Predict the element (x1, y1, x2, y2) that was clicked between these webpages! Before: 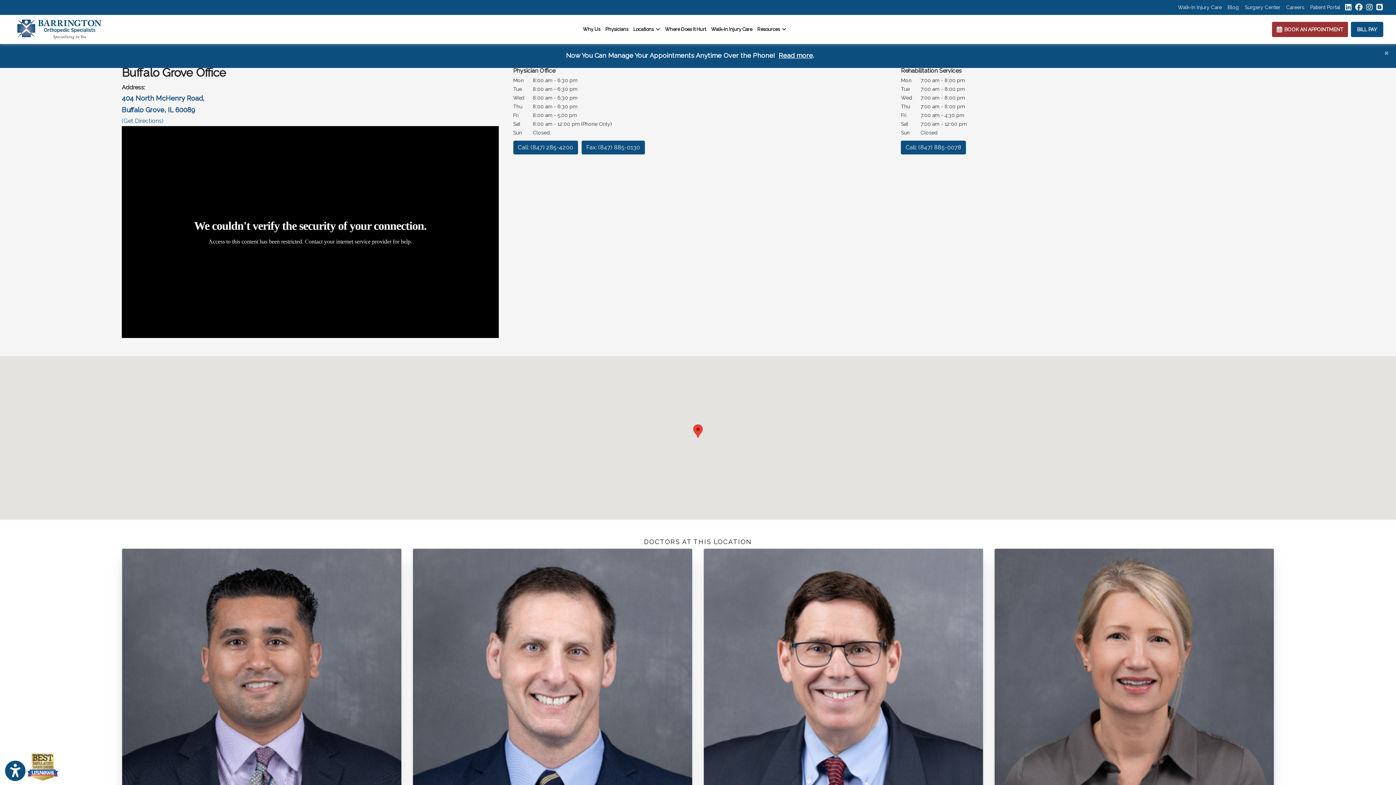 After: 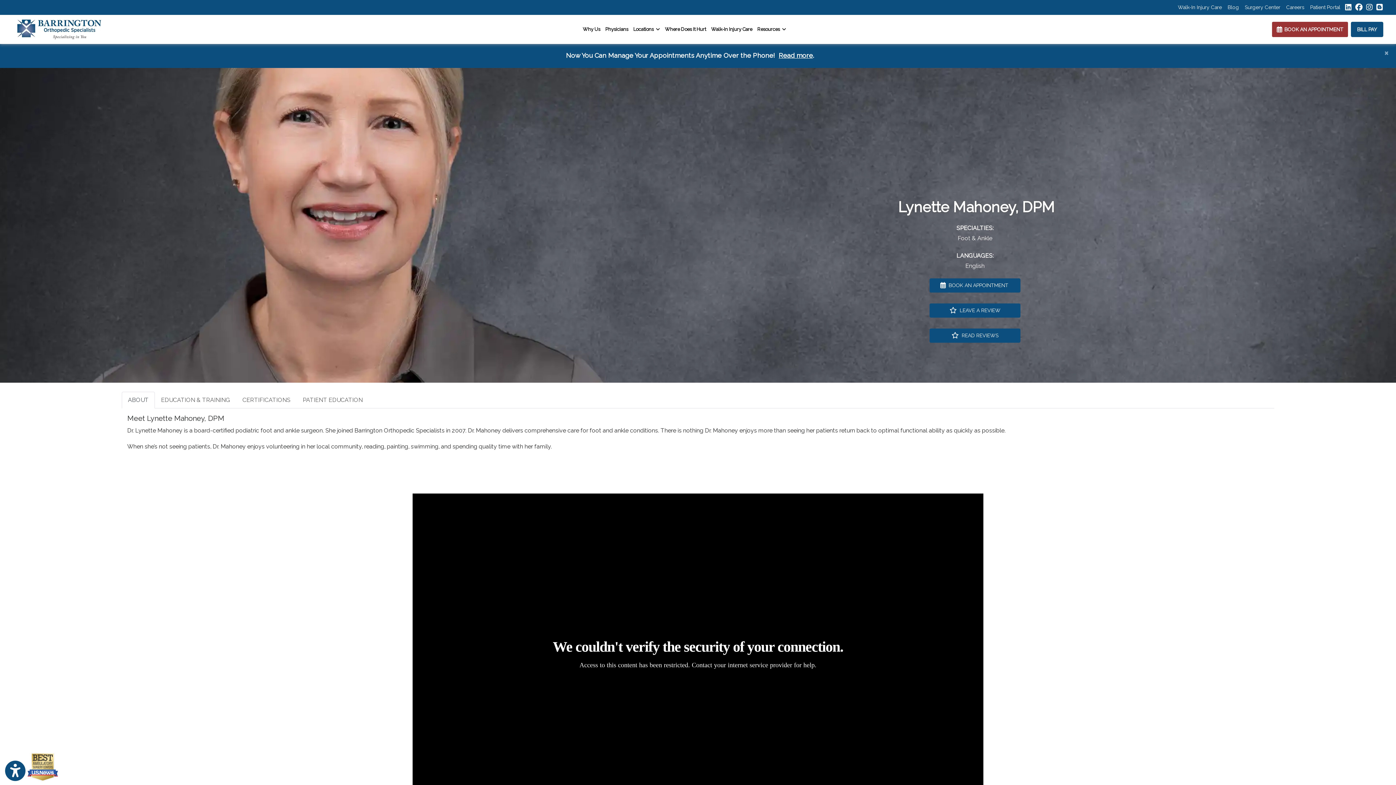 Action: bbox: (994, 684, 1274, 691)